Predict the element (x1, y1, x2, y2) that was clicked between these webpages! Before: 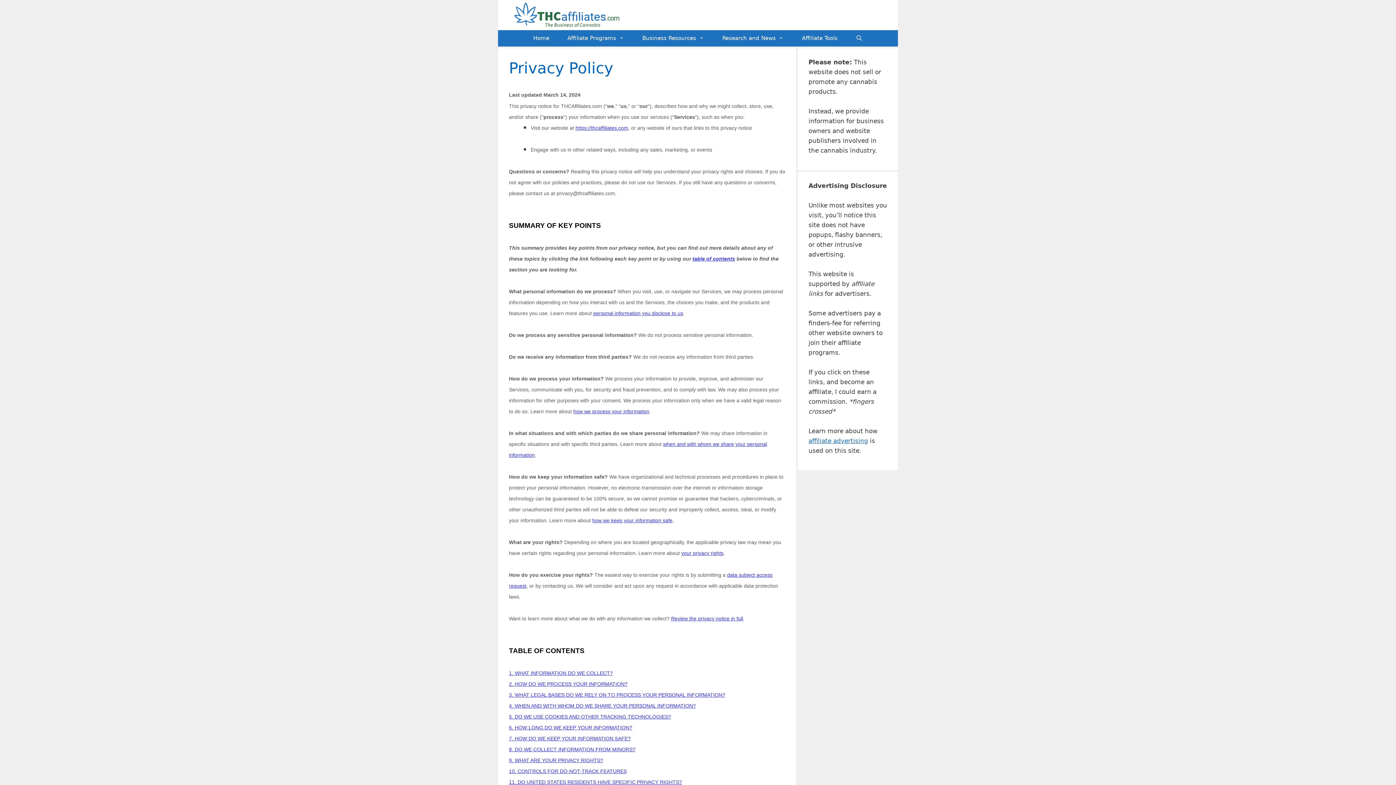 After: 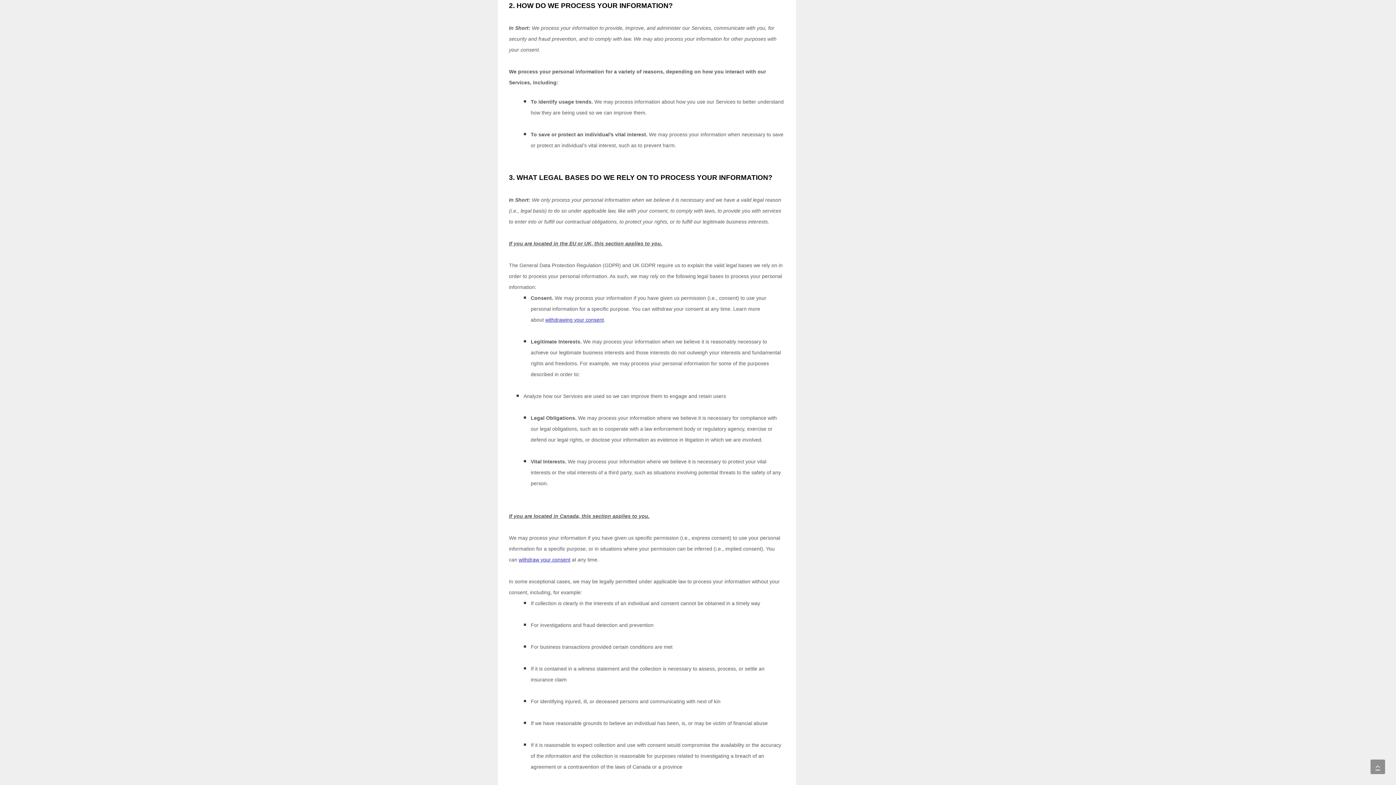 Action: bbox: (509, 681, 627, 687) label: 2. HOW DO WE PROCESS YOUR INFORMATION?